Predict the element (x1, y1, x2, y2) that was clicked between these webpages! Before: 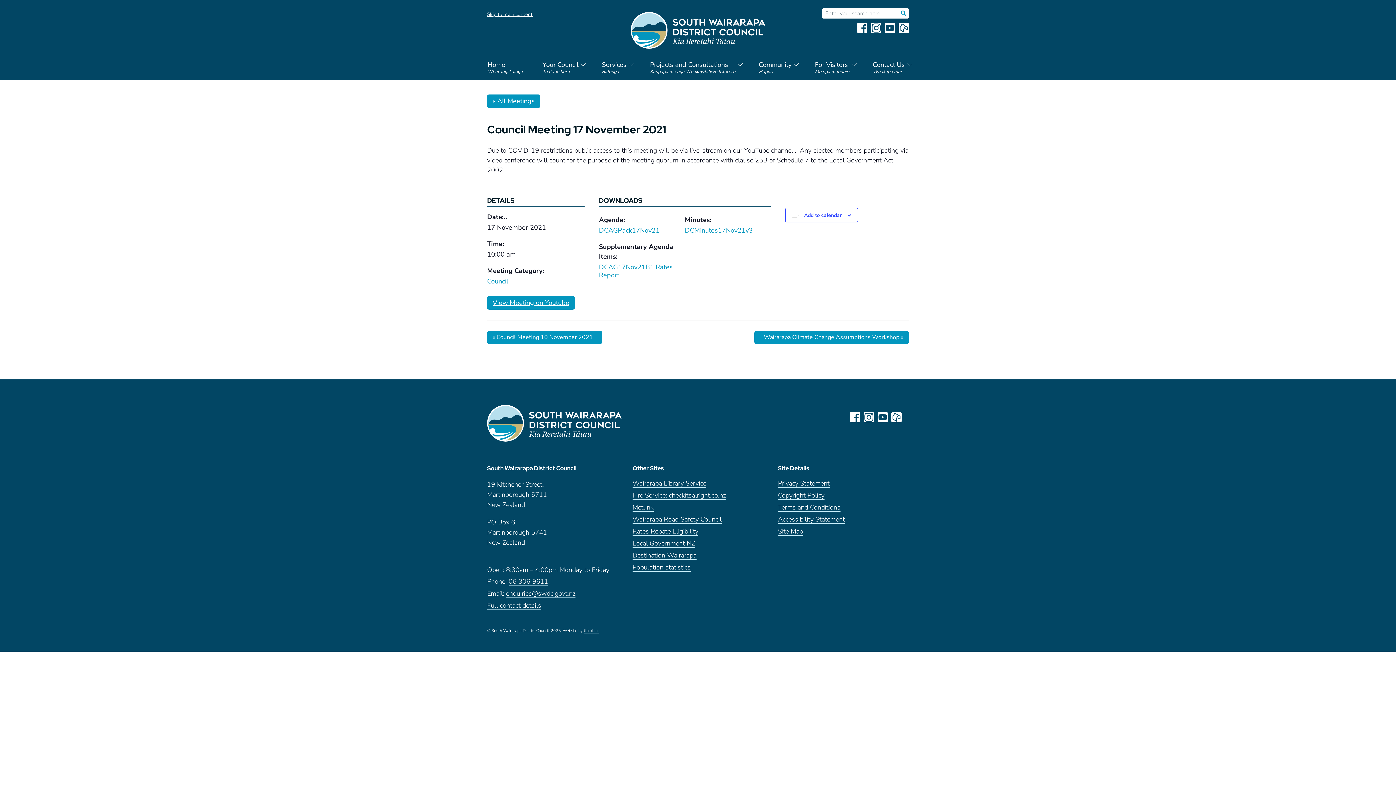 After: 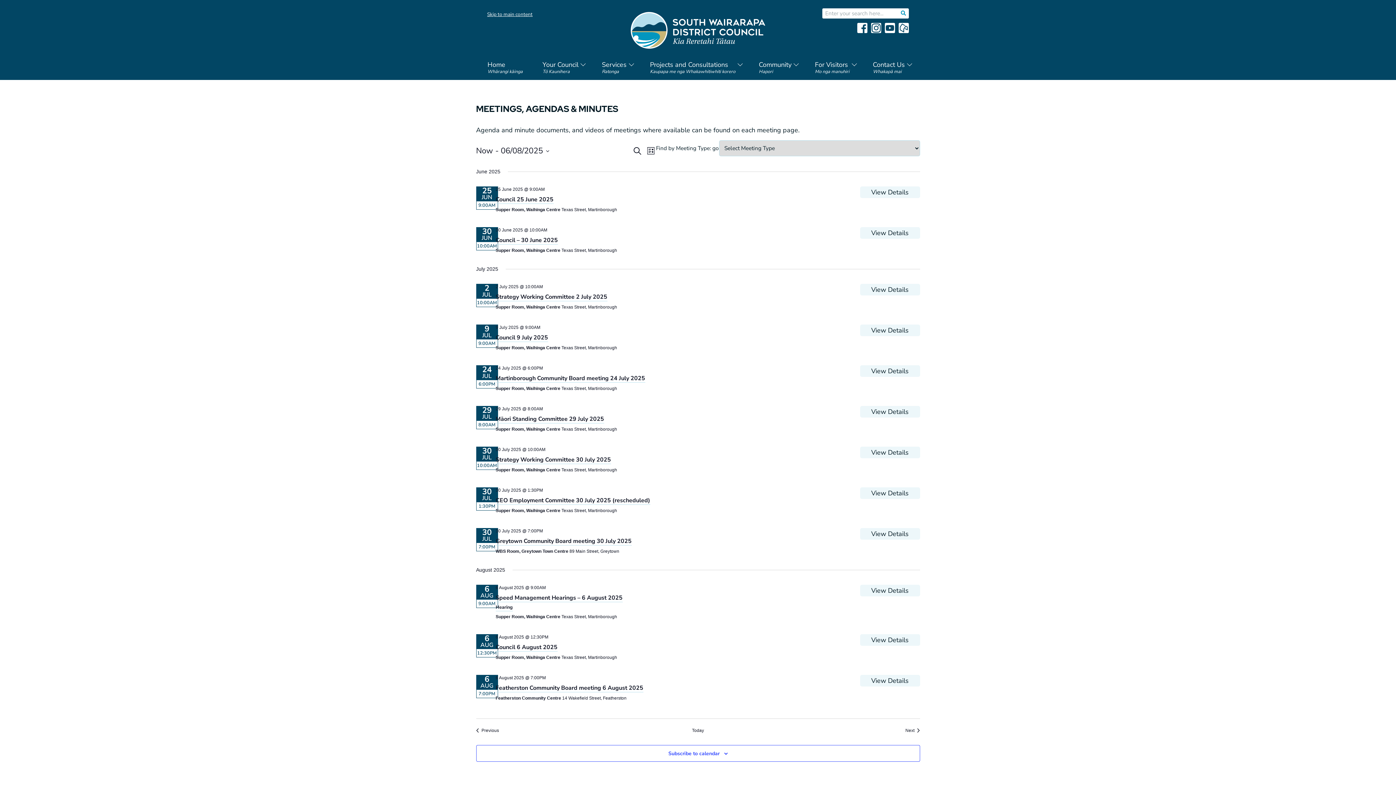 Action: bbox: (487, 94, 540, 108) label: « All Meetings